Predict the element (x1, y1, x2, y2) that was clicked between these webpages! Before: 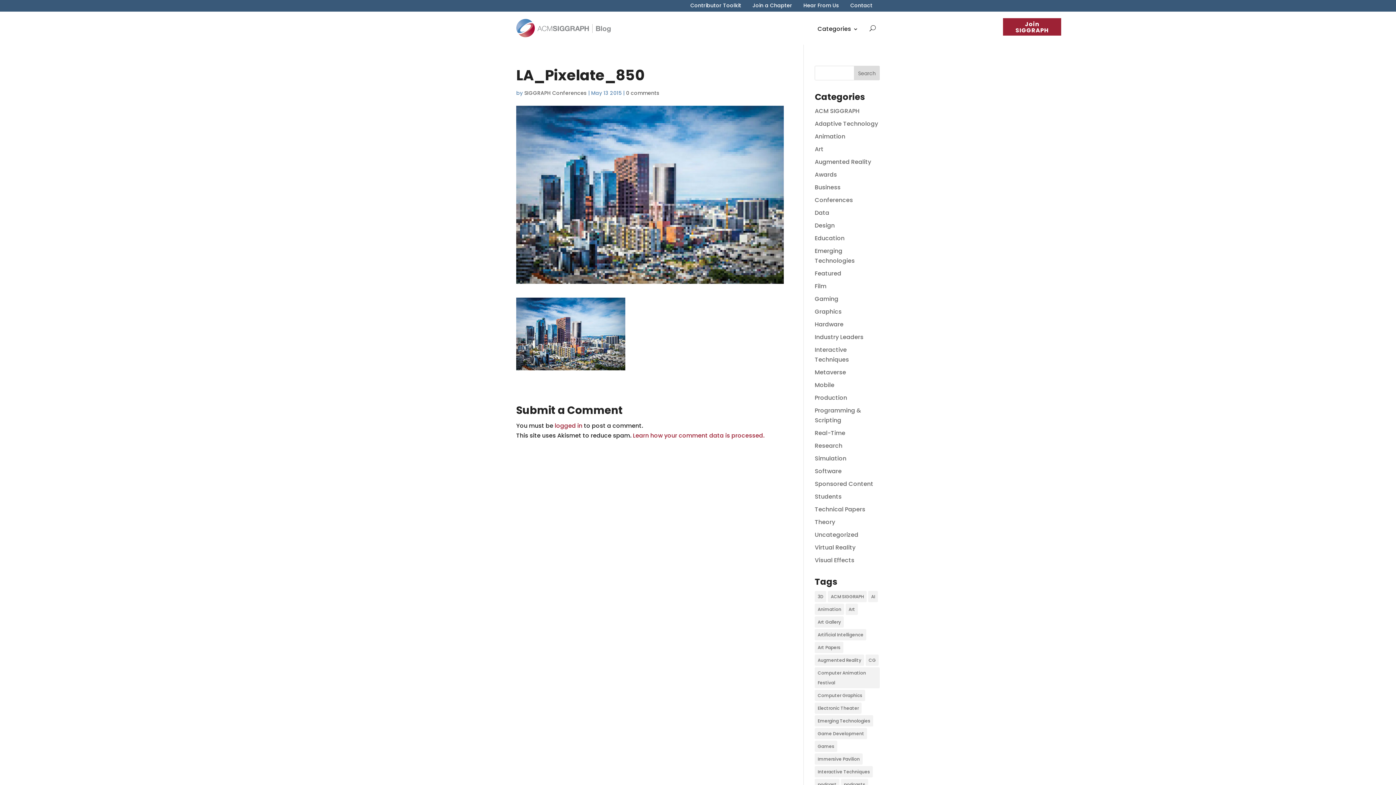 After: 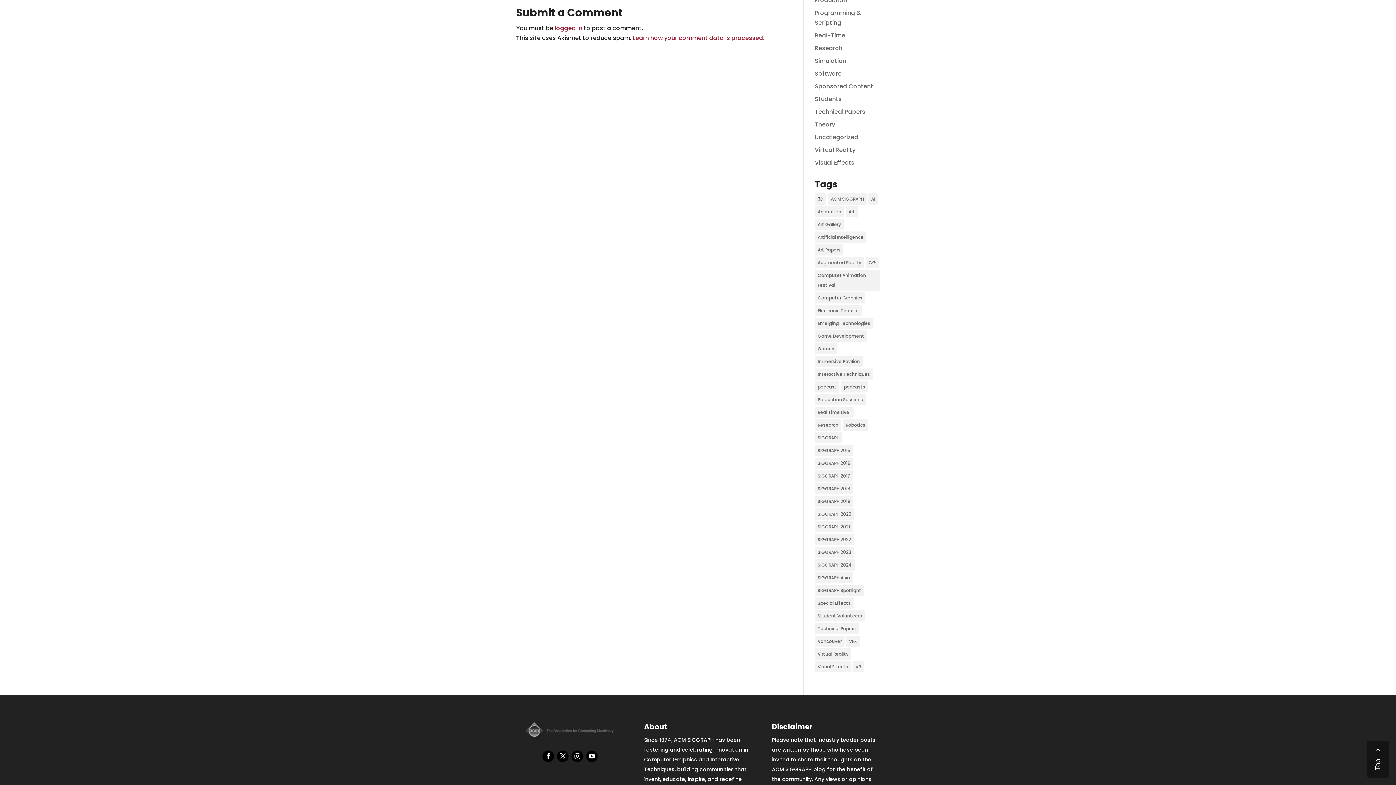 Action: bbox: (626, 89, 659, 96) label: 0 comments